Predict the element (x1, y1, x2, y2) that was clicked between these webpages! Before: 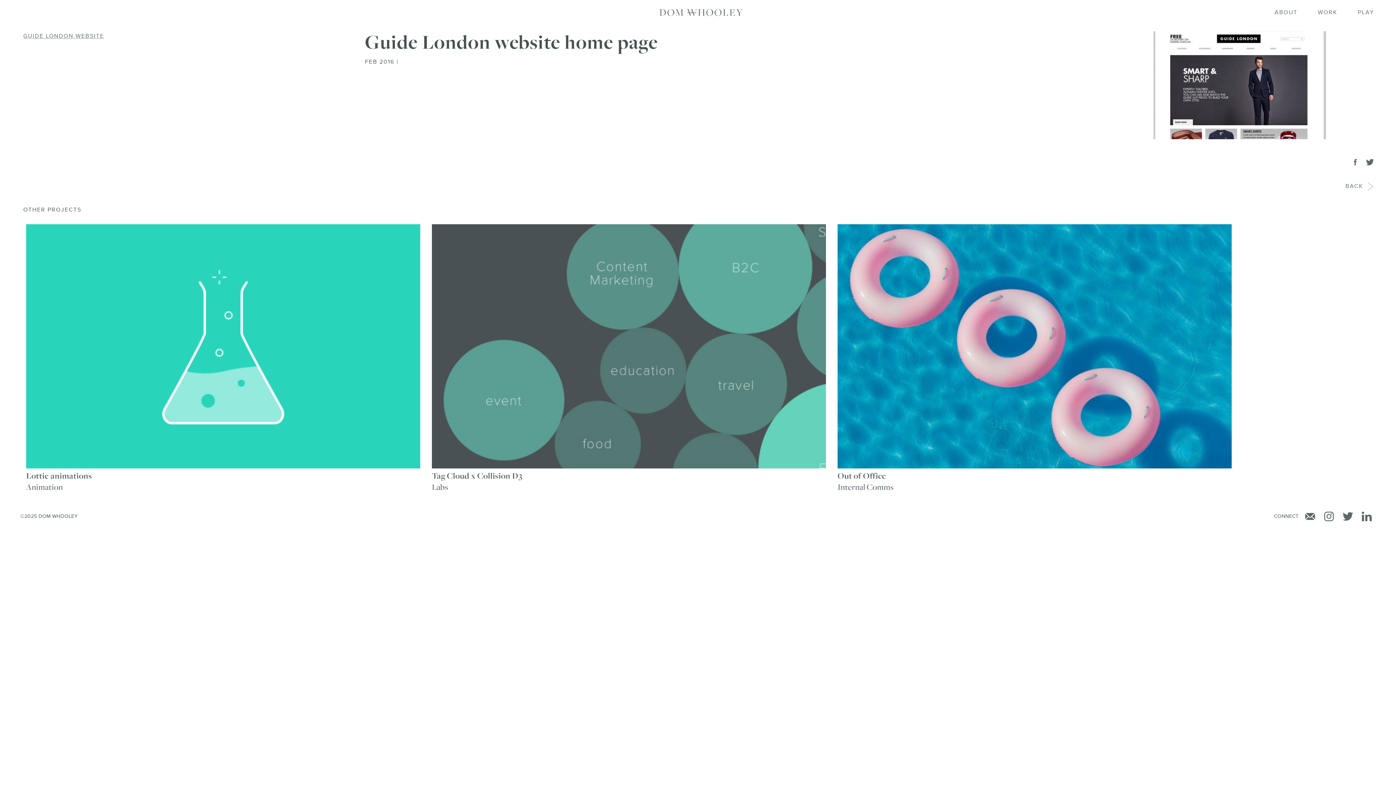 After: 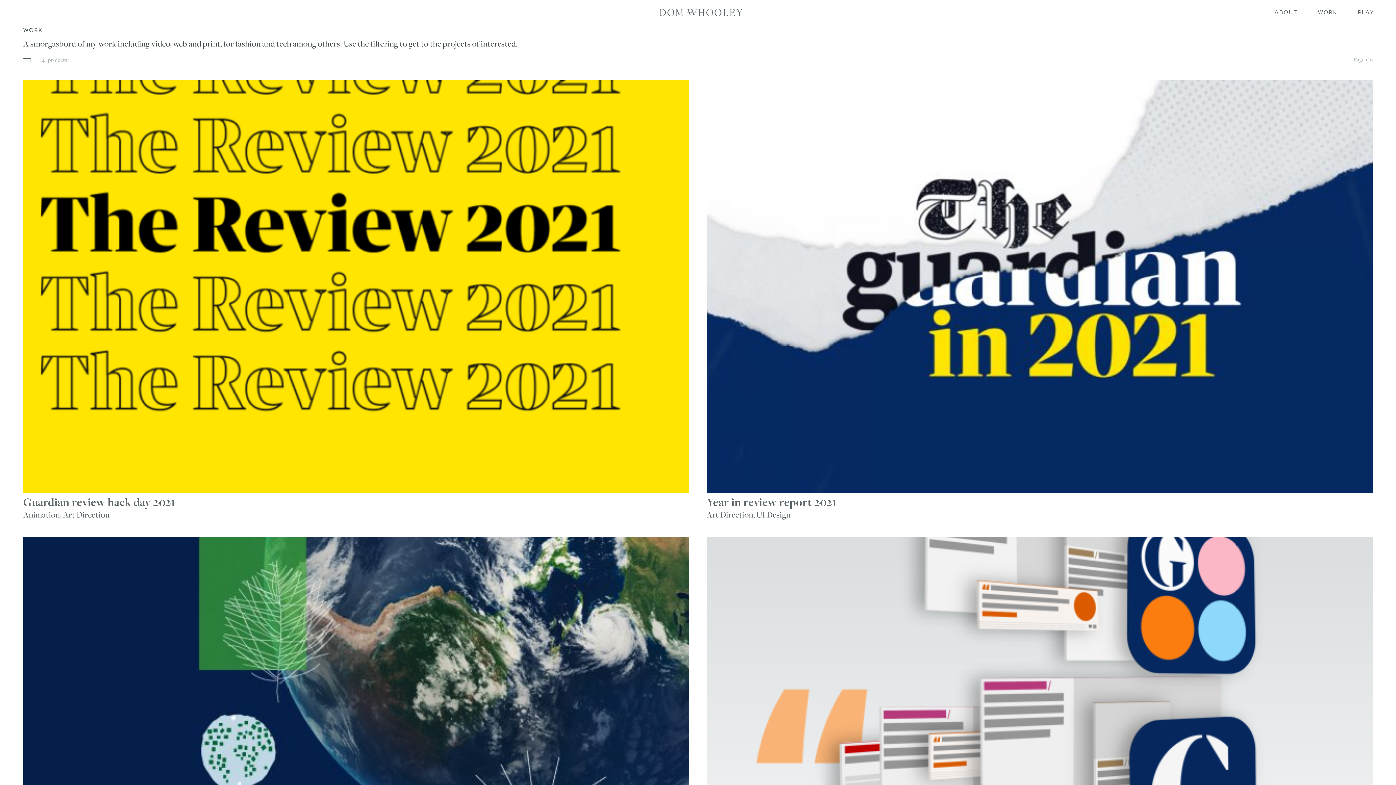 Action: label: WORK bbox: (1313, 5, 1342, 19)